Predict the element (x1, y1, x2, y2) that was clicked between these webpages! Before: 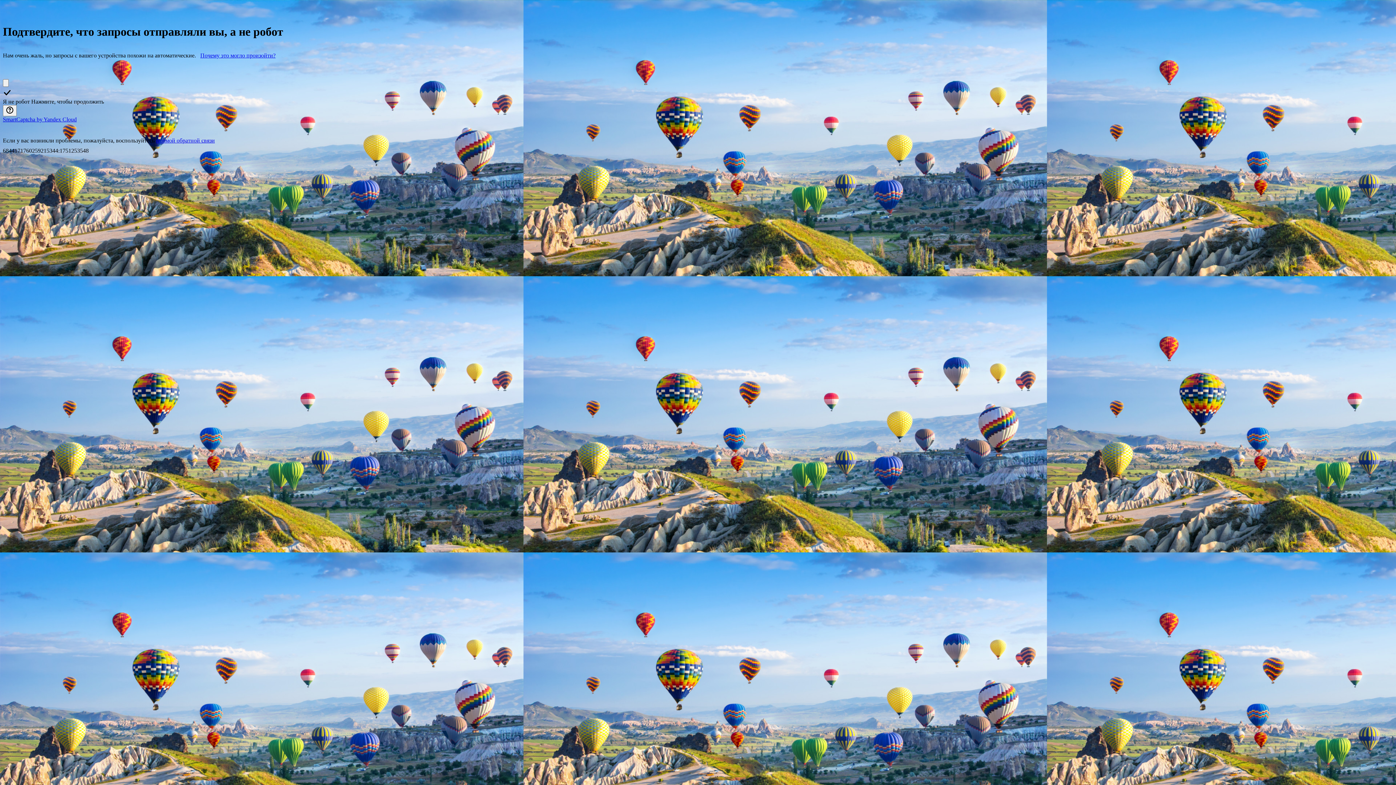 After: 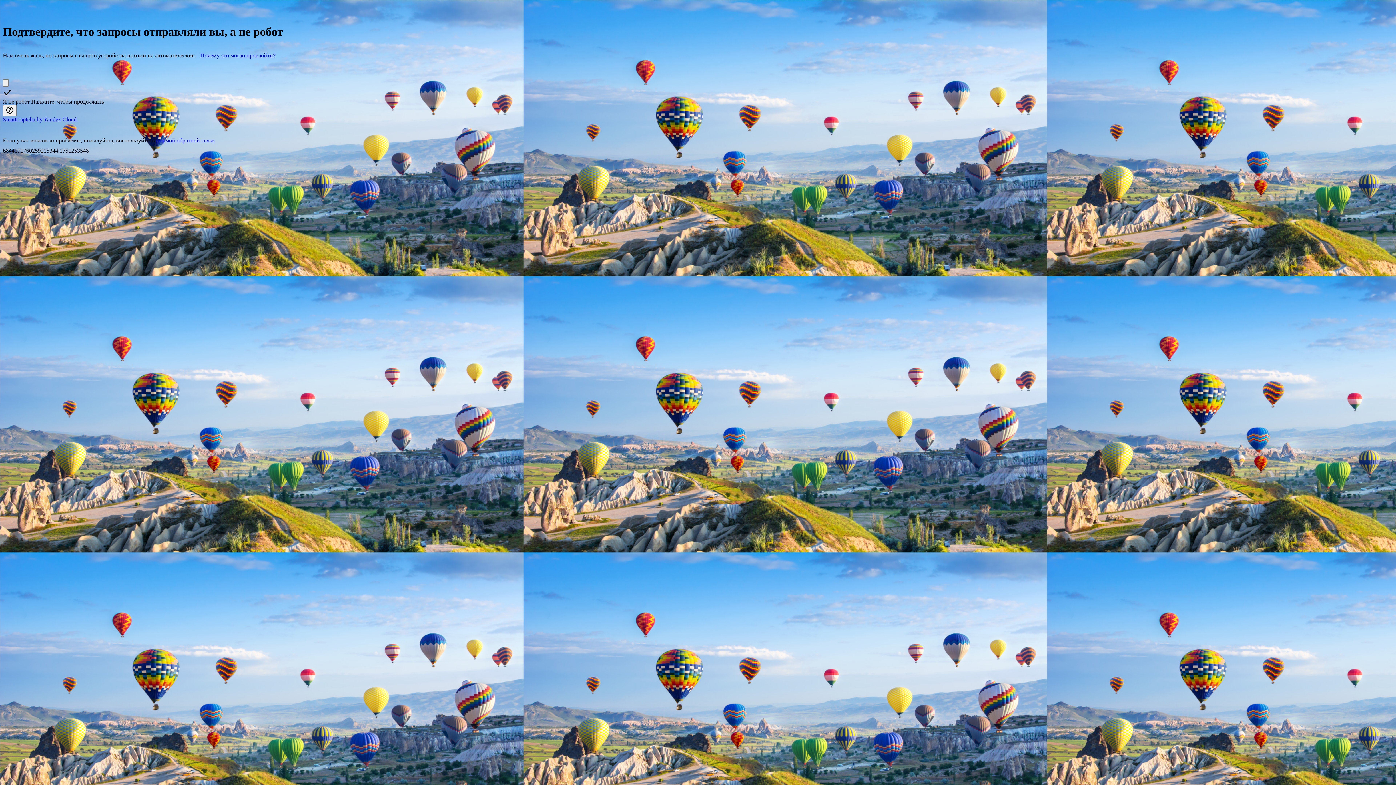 Action: bbox: (200, 52, 275, 58) label: Почему это могло произойти?